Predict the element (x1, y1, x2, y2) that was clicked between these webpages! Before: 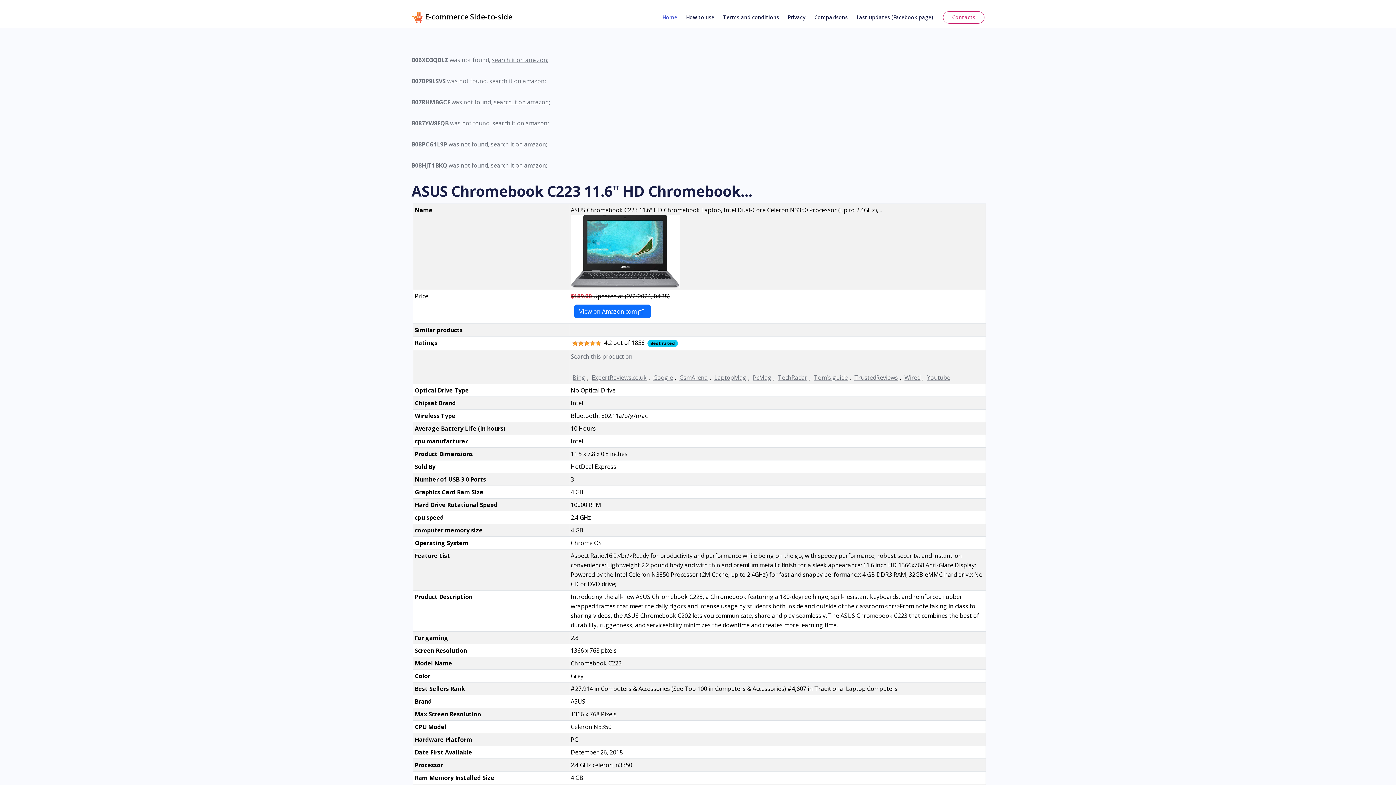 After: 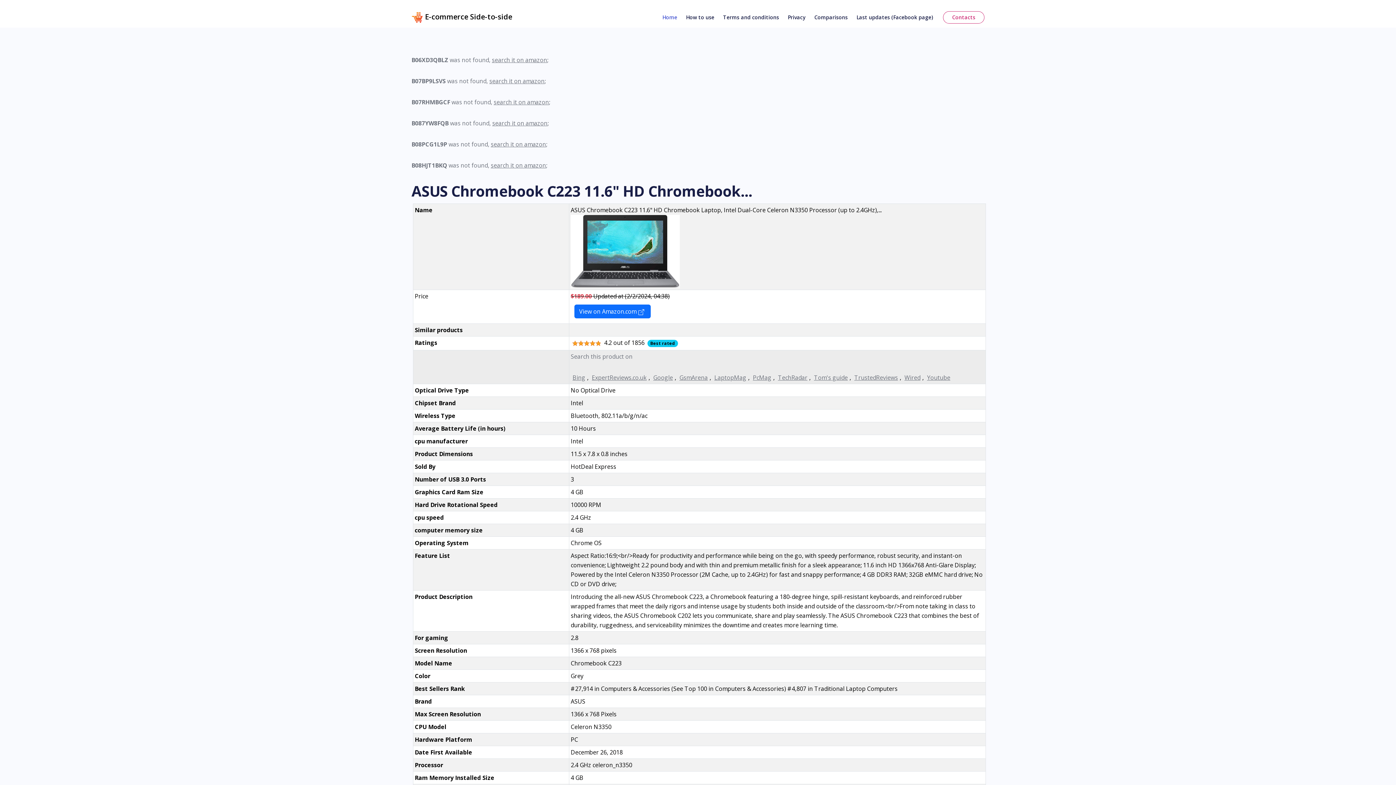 Action: label: LaptopMag bbox: (714, 373, 746, 381)